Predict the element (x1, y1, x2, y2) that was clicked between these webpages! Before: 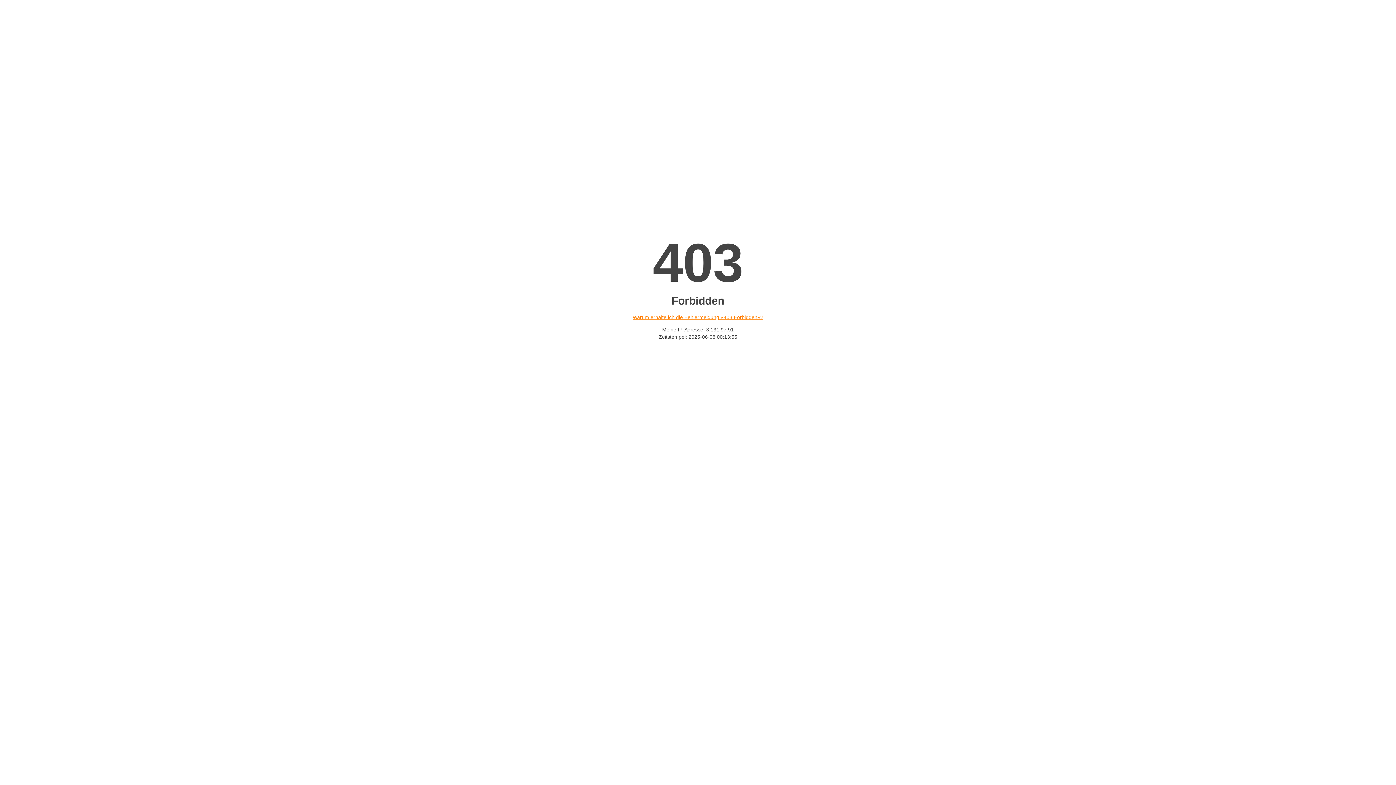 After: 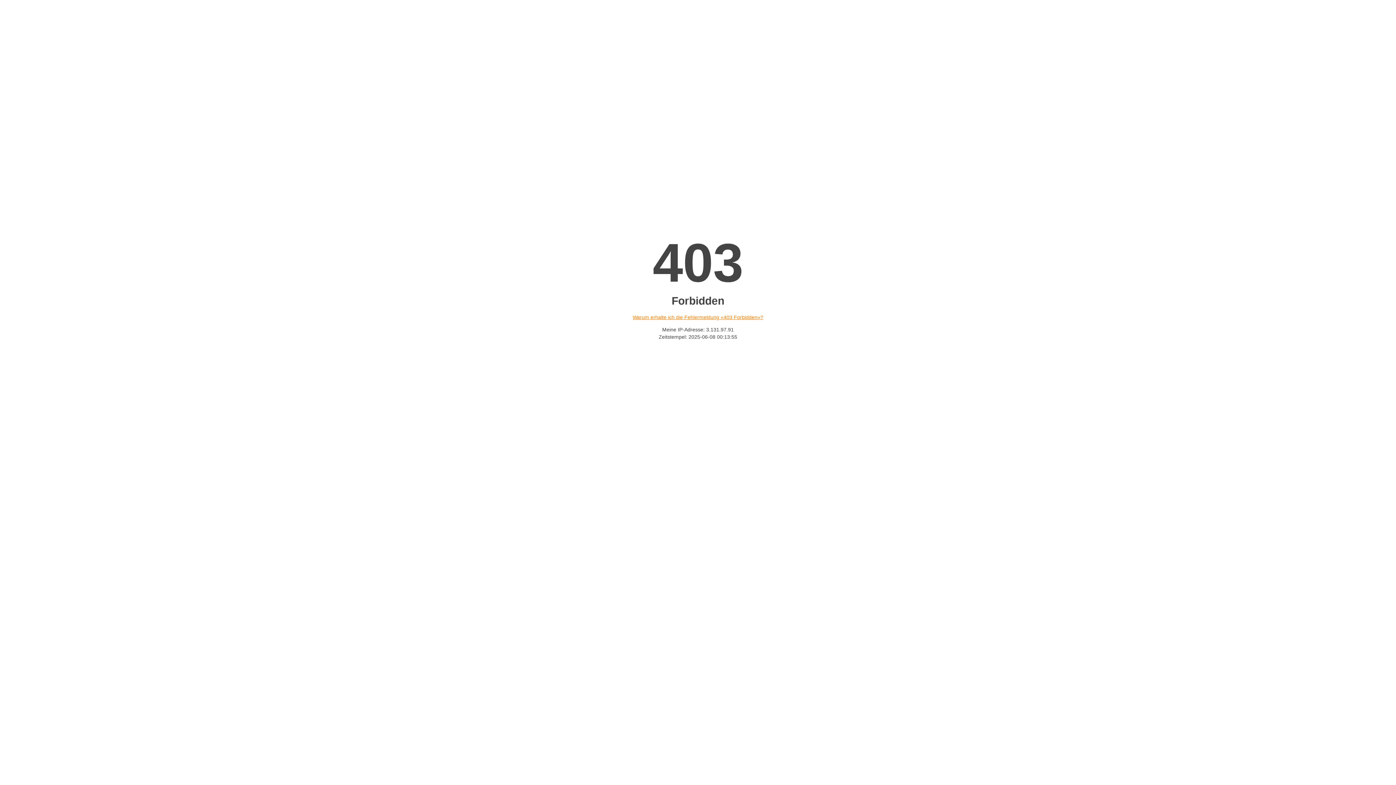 Action: label: Warum erhalte ich die Fehlermeldung «403 Forbidden»? bbox: (632, 314, 763, 320)